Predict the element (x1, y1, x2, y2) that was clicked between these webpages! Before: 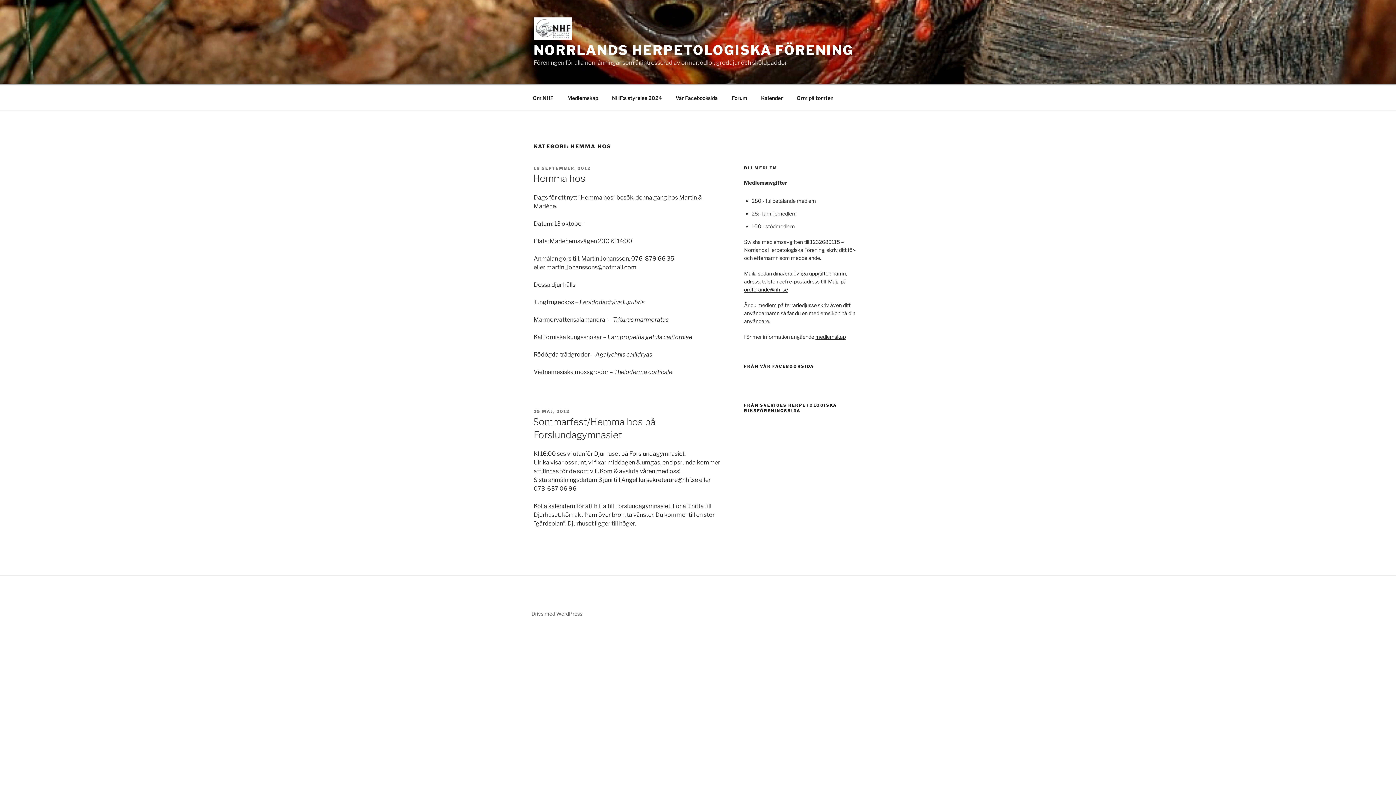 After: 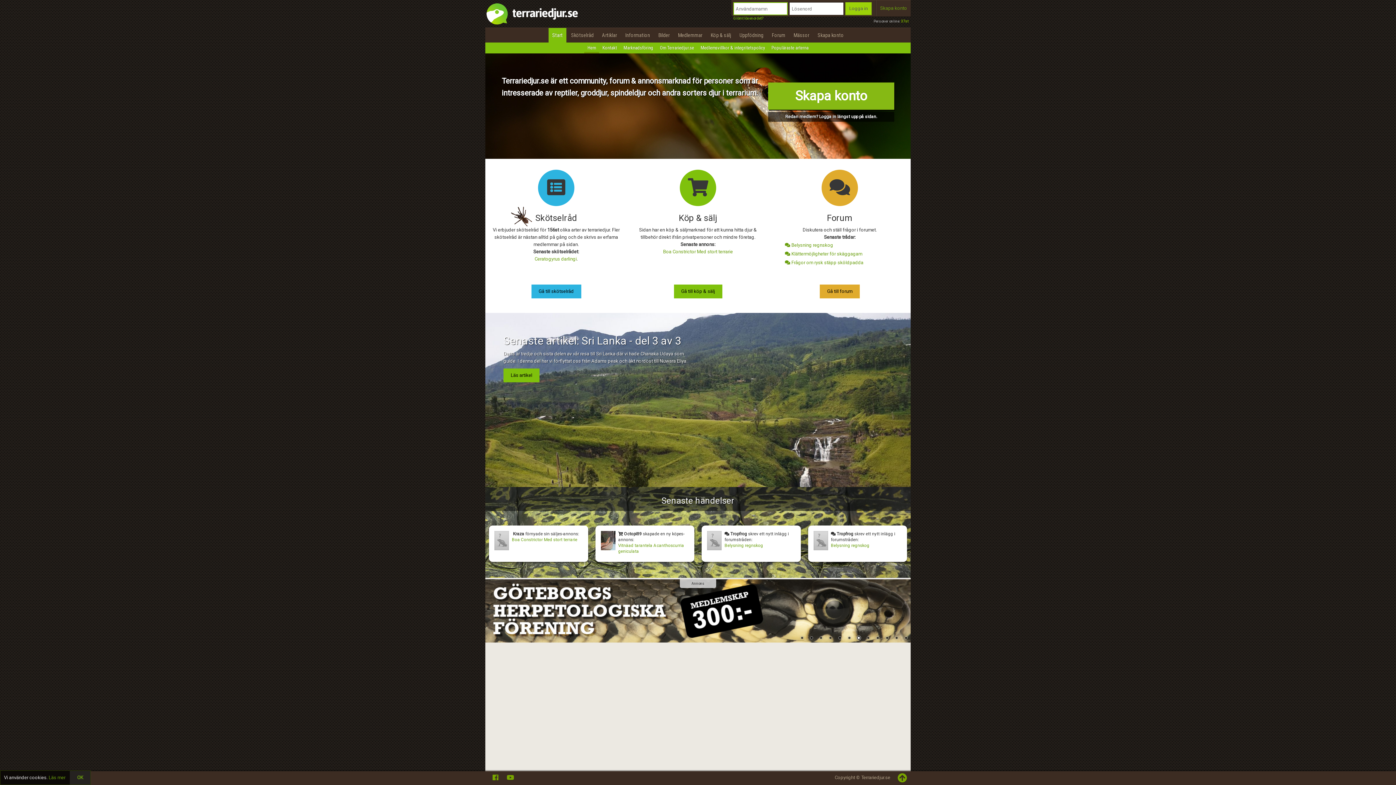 Action: bbox: (725, 88, 753, 106) label: Forum